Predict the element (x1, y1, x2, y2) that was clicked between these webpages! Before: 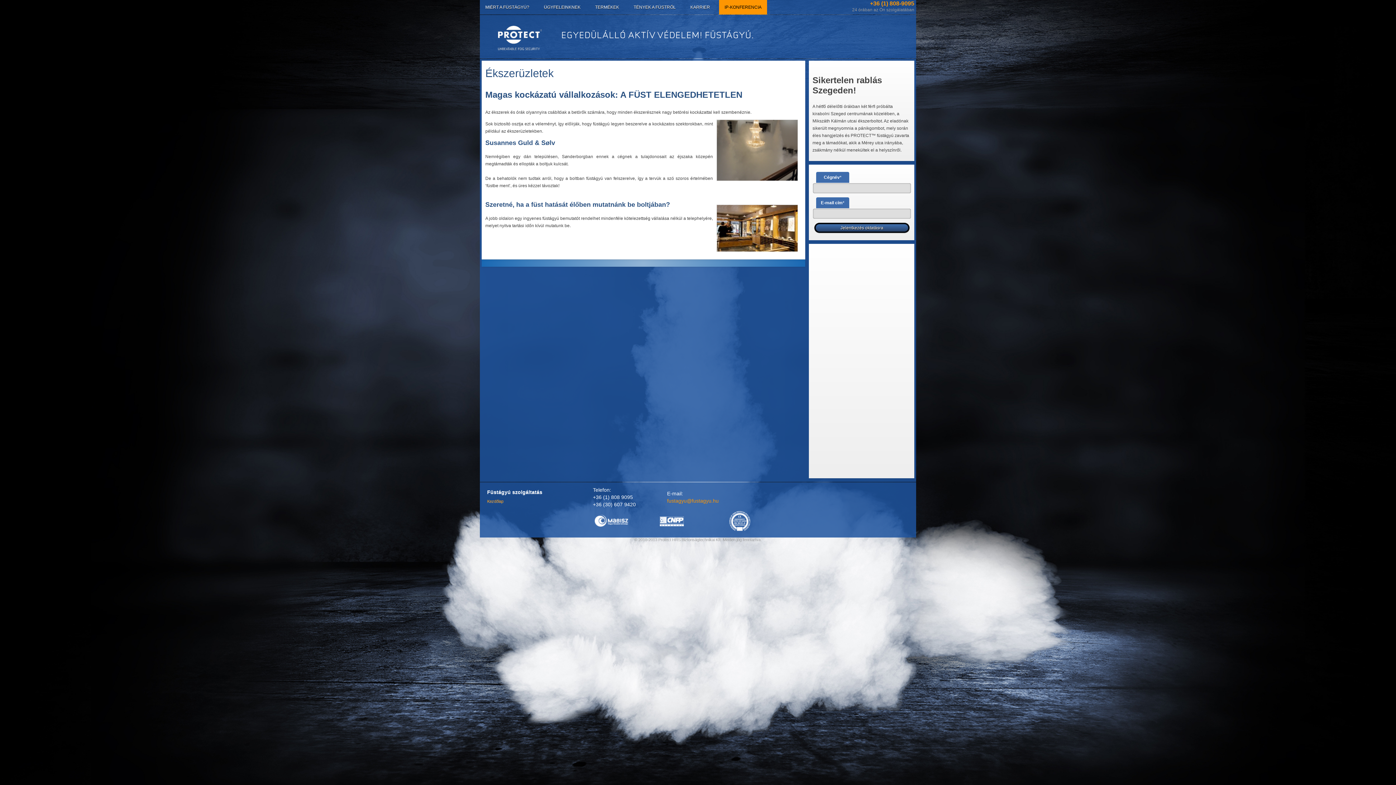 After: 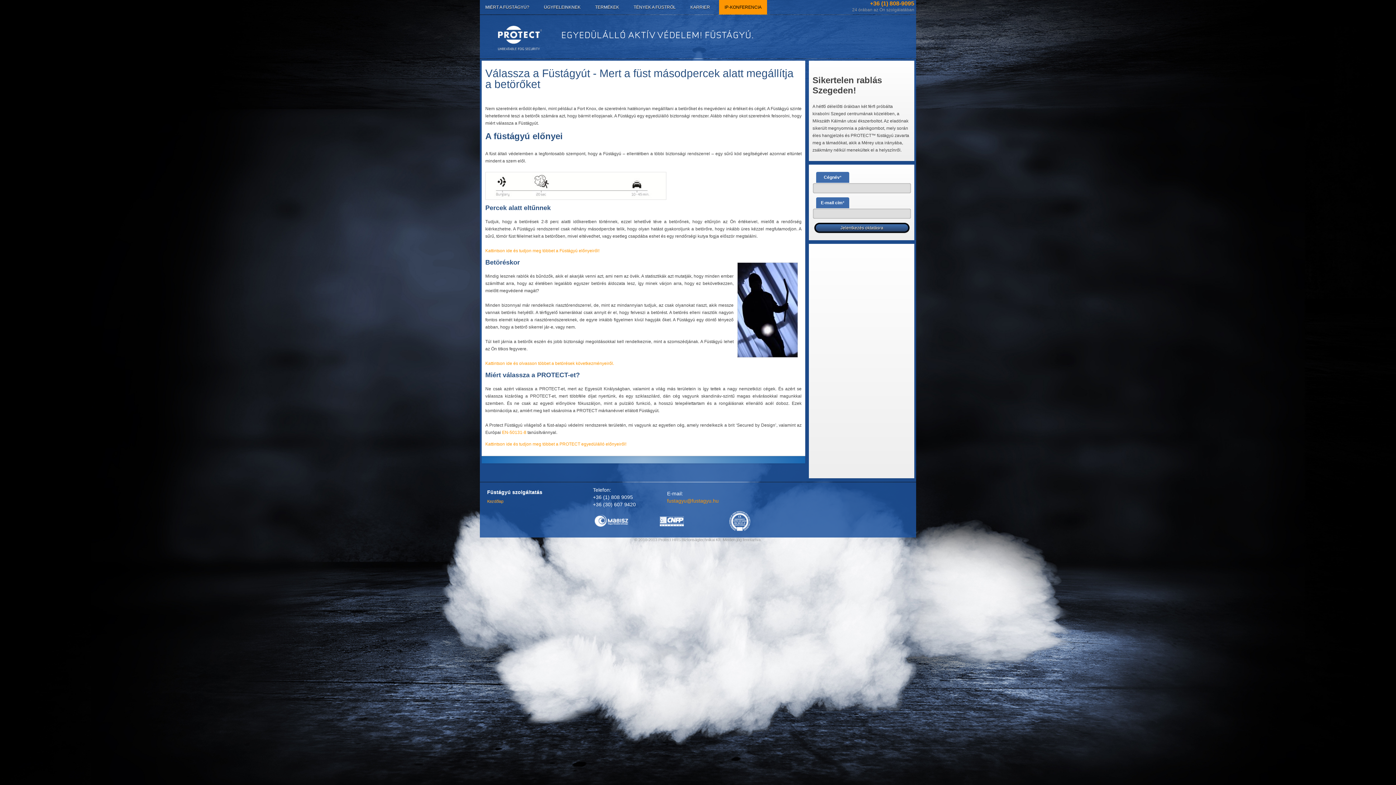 Action: bbox: (480, 0, 534, 14) label: MIÉRT A FÜSTÁGYÚ?